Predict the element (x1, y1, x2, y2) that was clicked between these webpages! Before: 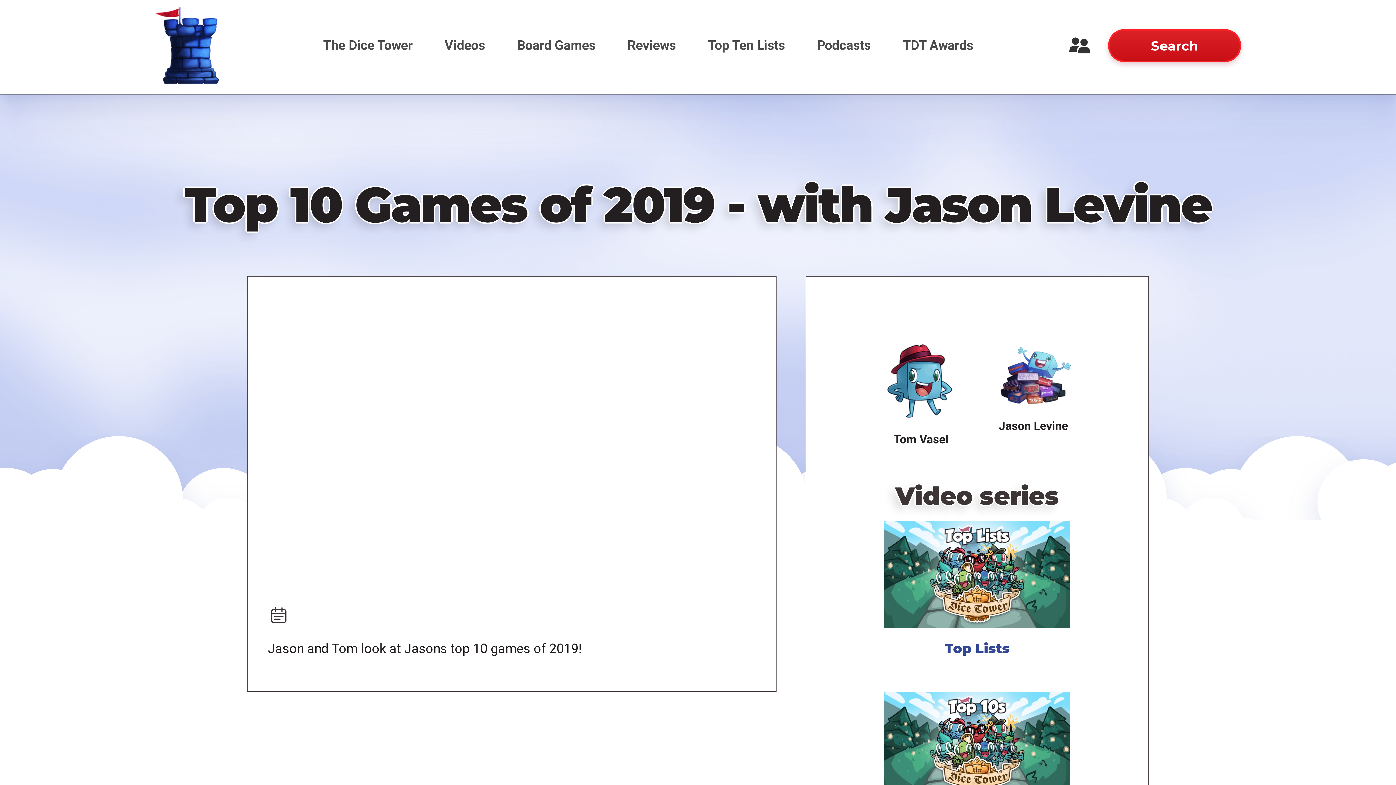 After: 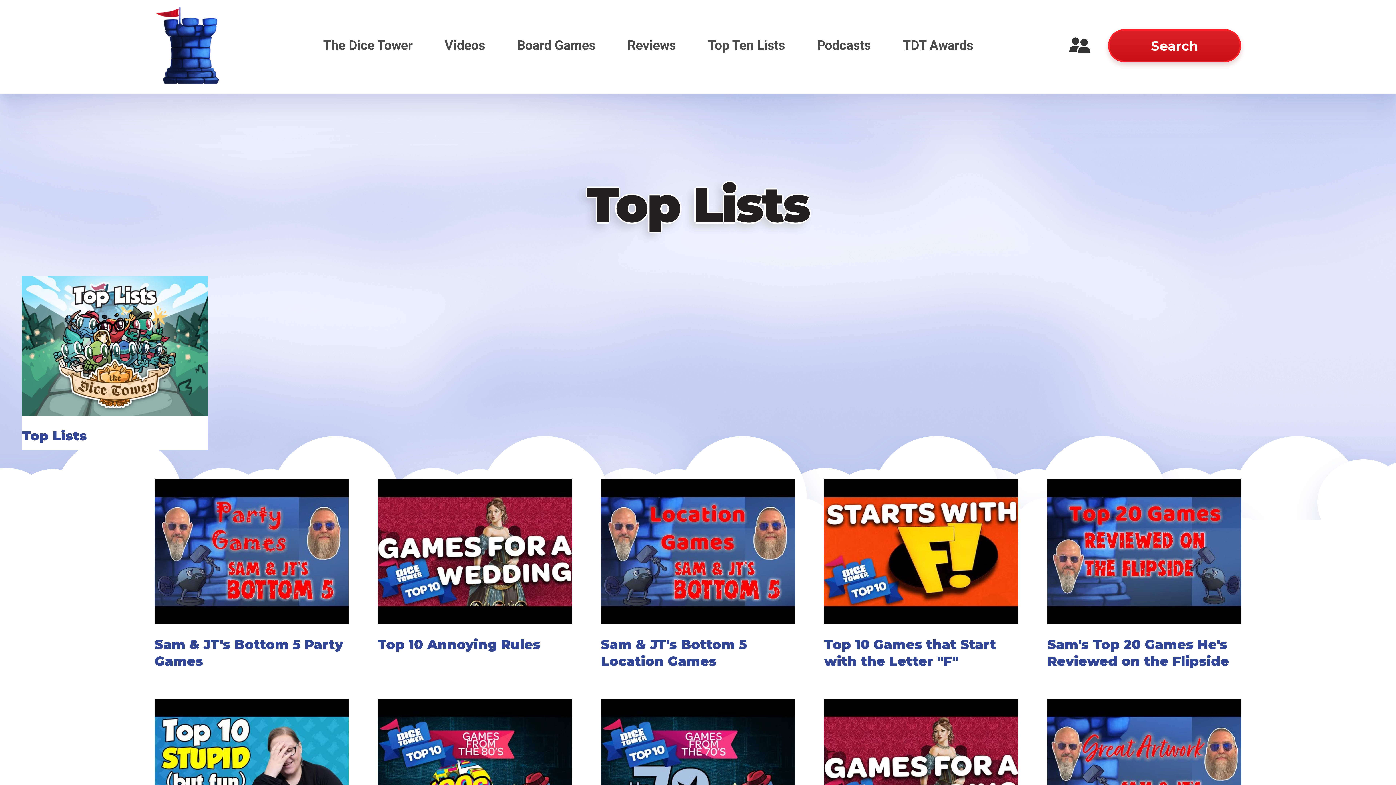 Action: bbox: (884, 521, 1070, 628)